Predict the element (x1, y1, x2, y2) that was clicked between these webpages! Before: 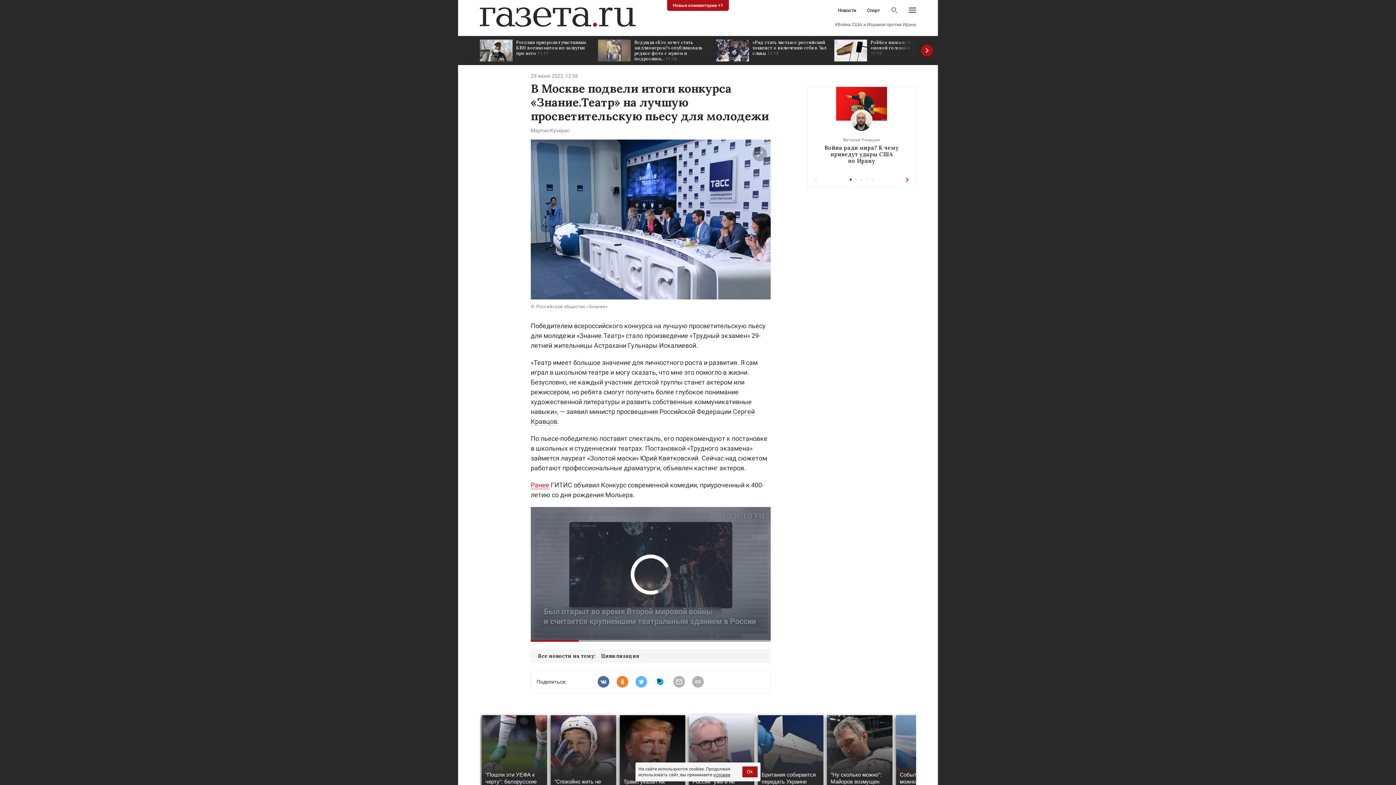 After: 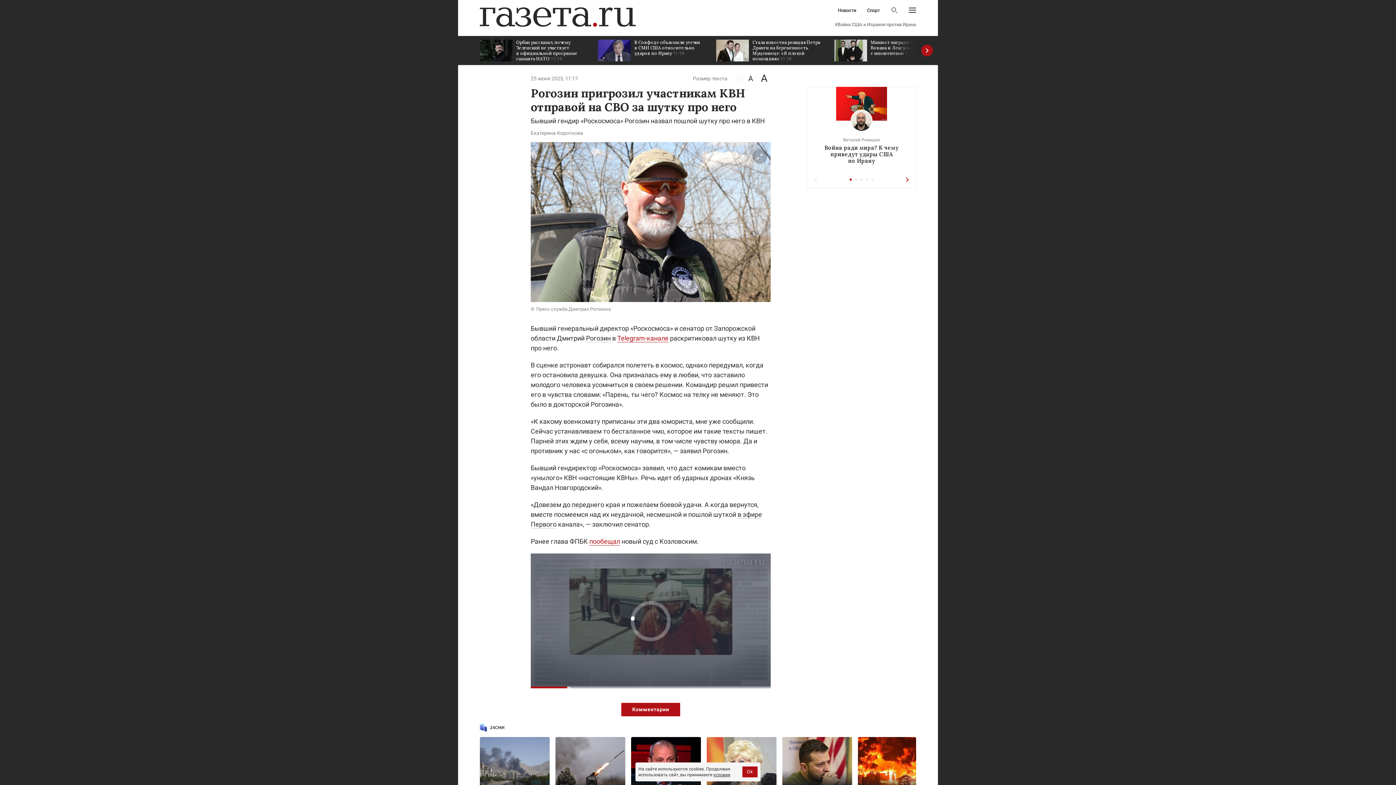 Action: label: Рогозин пригрозил участникам КВН военкоматом из-за шутки про него 11:17 bbox: (480, 36, 590, 65)